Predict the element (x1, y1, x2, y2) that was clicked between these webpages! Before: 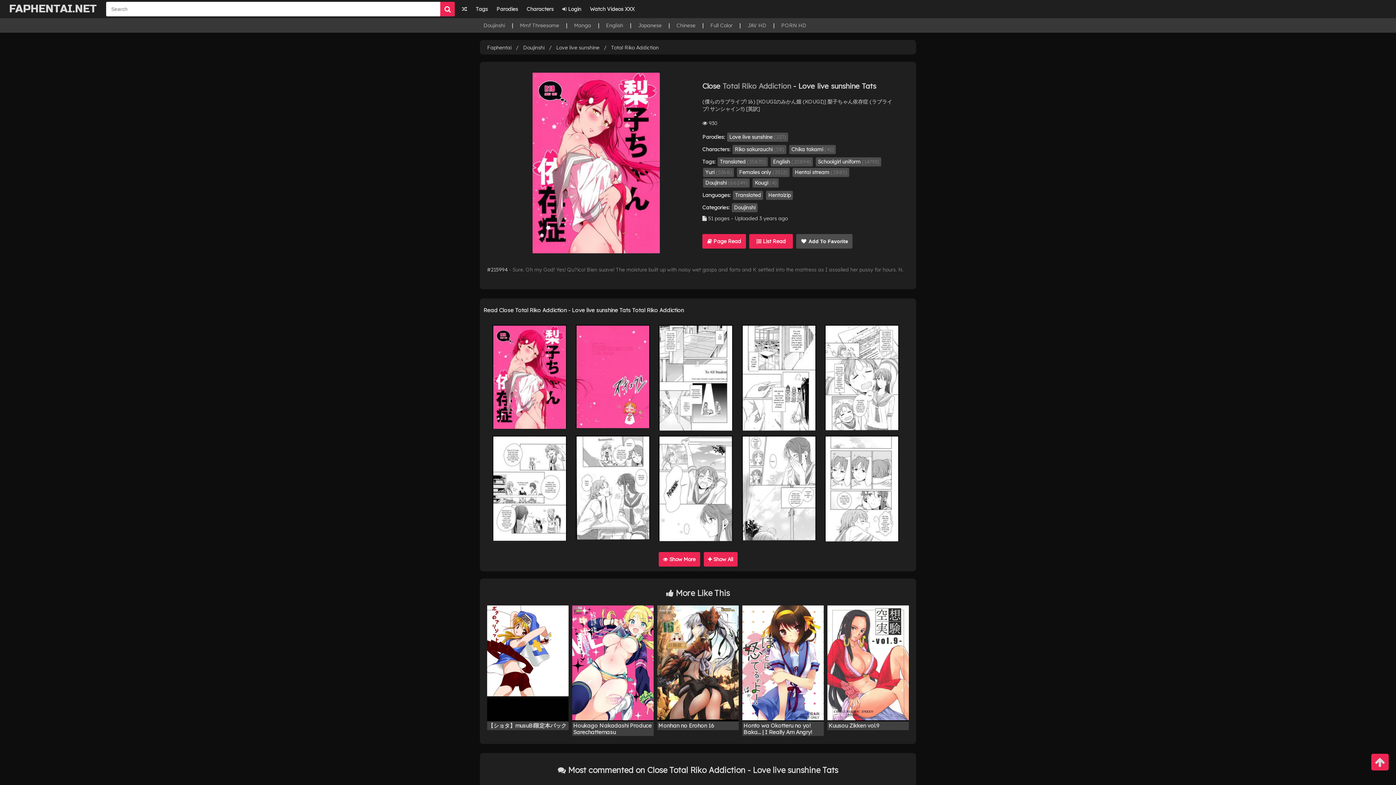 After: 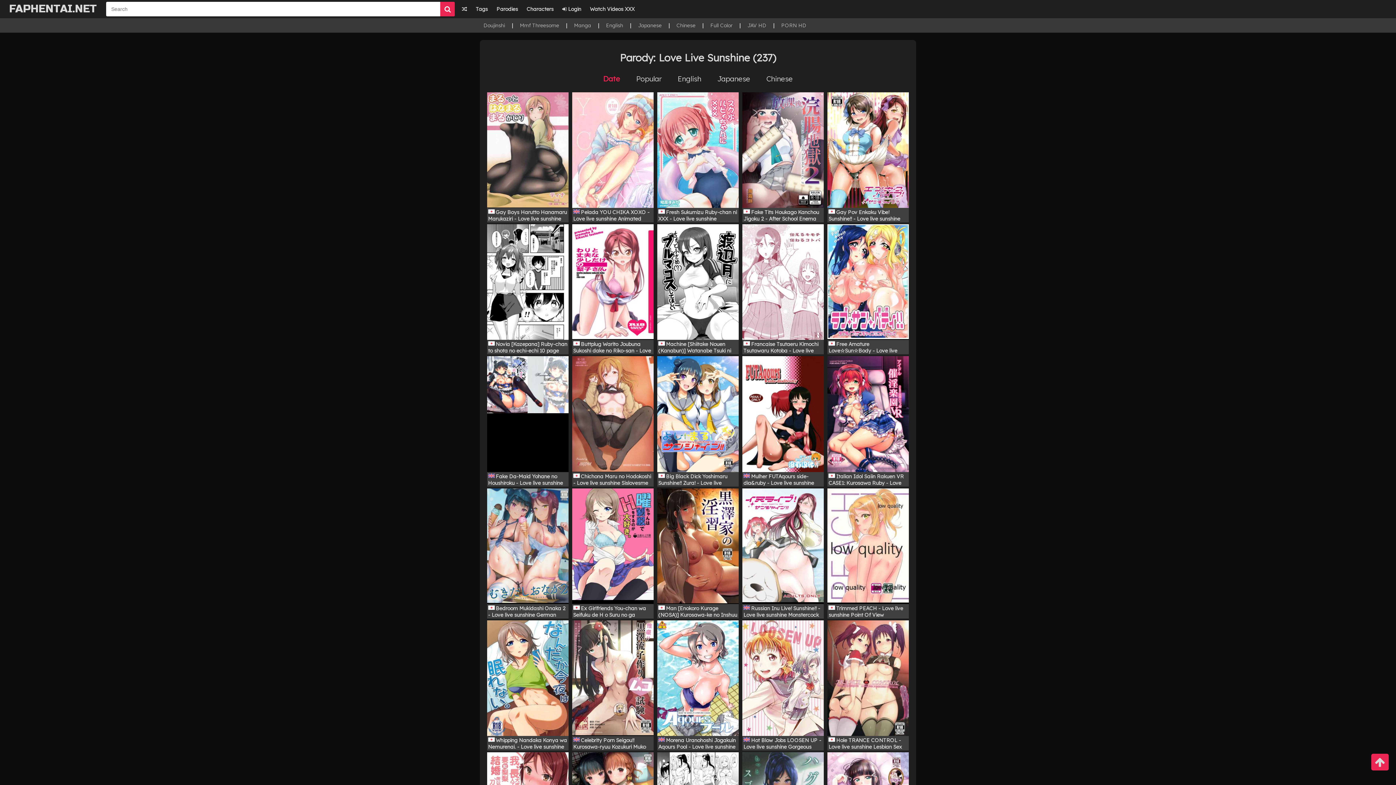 Action: label: Love live sunshine  bbox: (556, 44, 601, 50)